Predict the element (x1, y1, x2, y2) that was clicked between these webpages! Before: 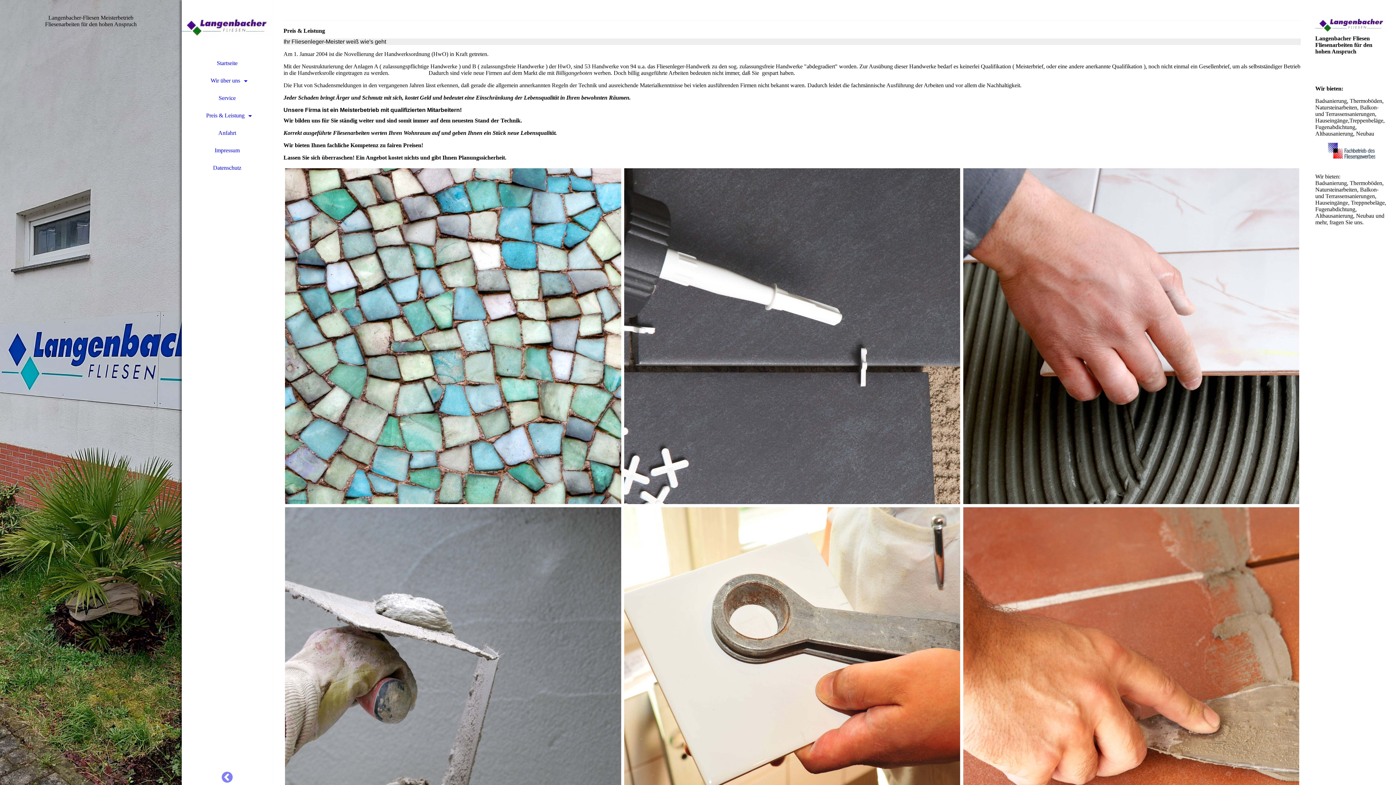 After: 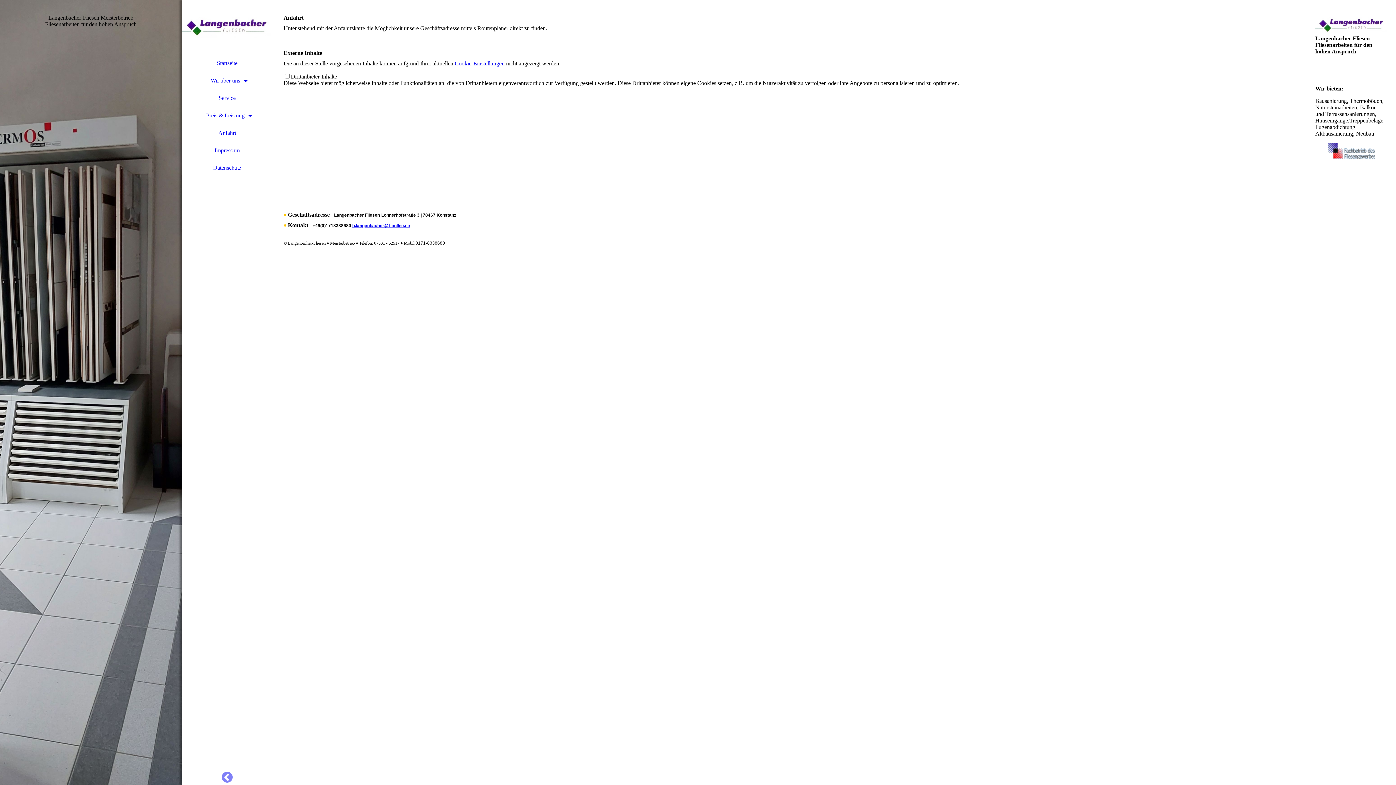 Action: bbox: (181, 124, 272, 141) label: Anfahrt